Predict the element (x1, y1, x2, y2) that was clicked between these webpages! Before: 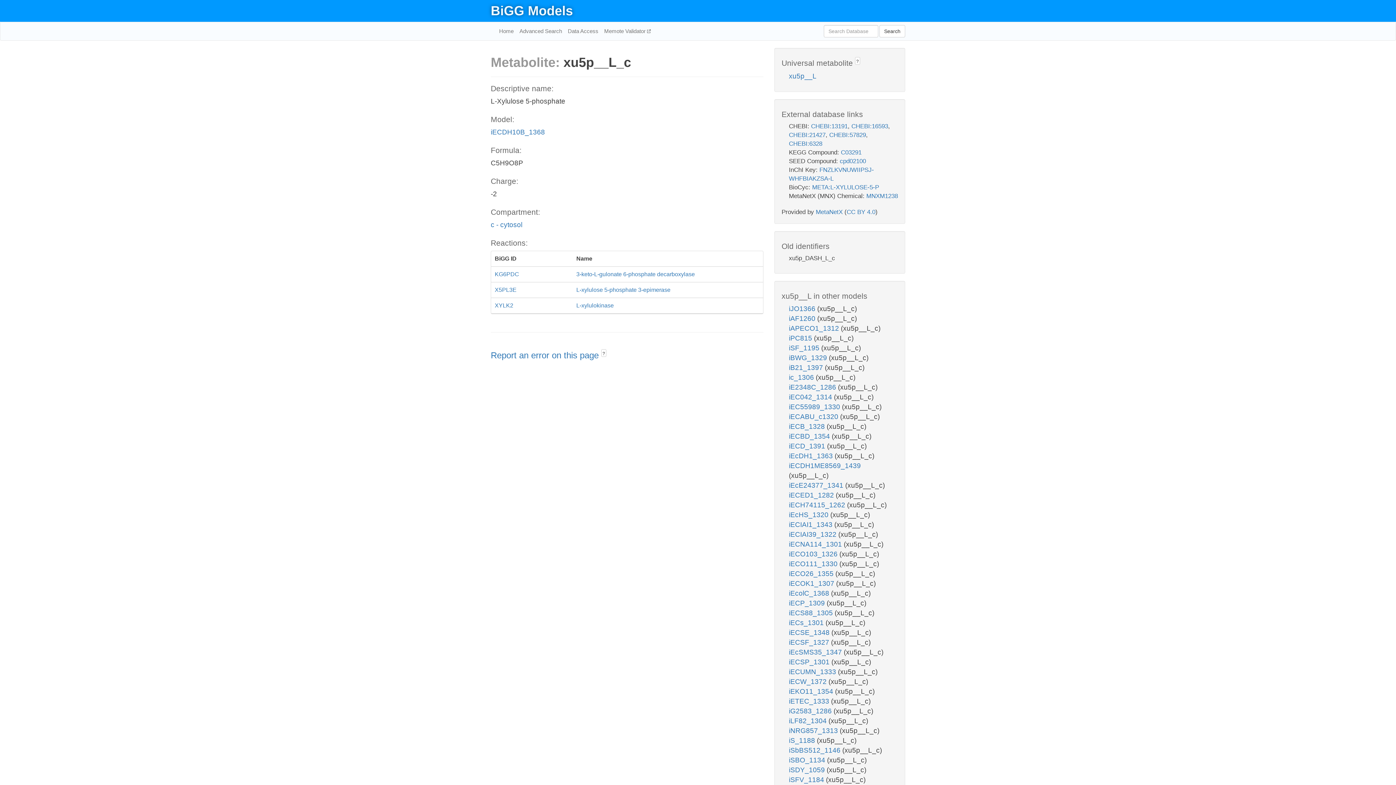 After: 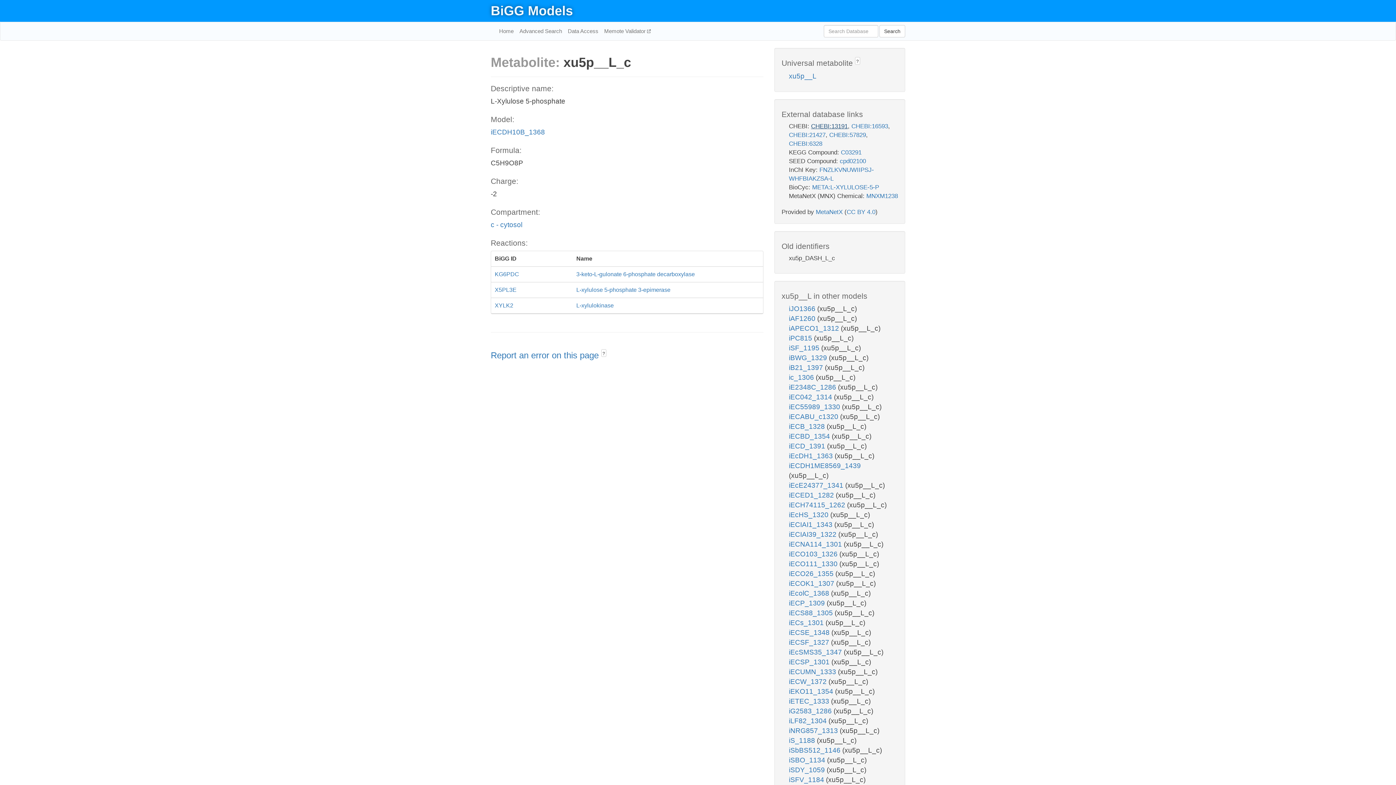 Action: label: CHEBI:13191 bbox: (811, 123, 848, 129)